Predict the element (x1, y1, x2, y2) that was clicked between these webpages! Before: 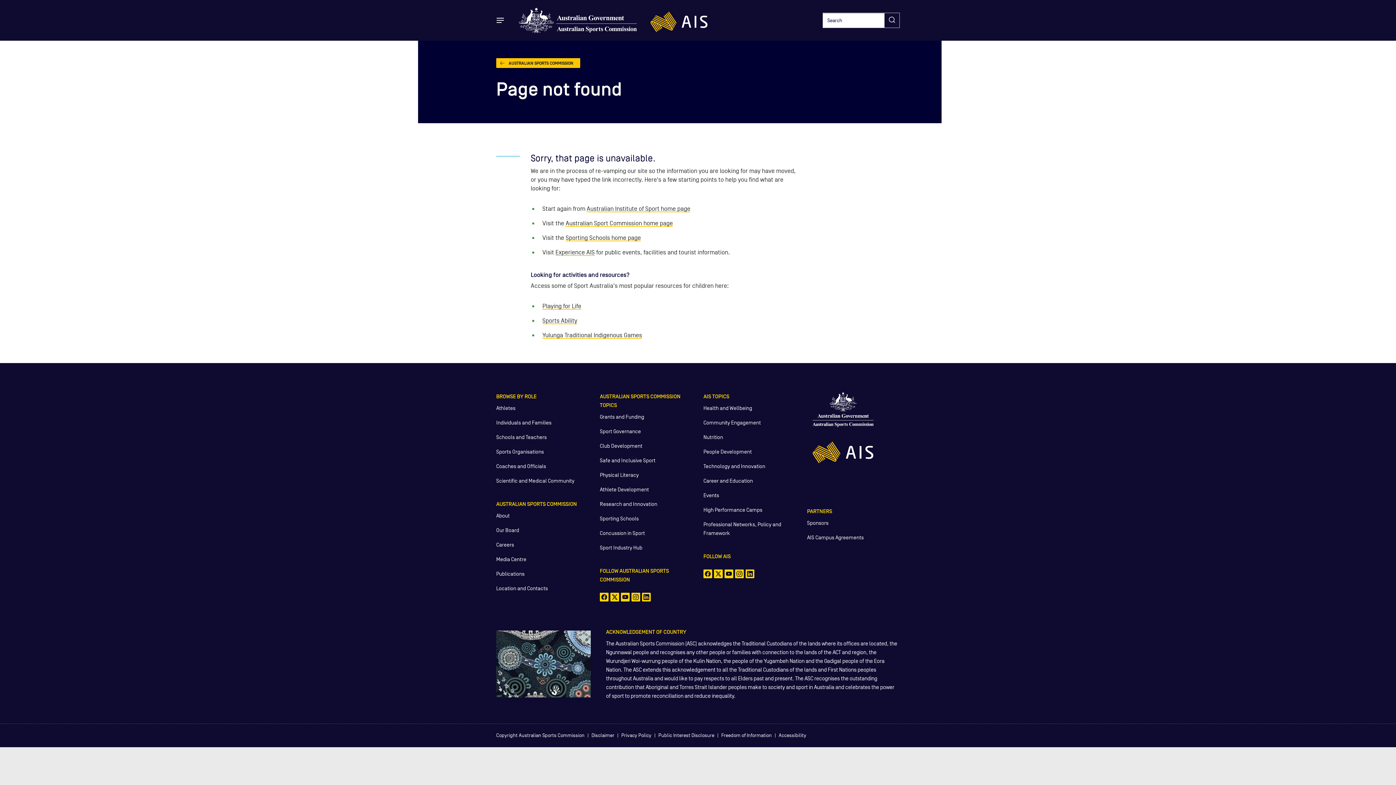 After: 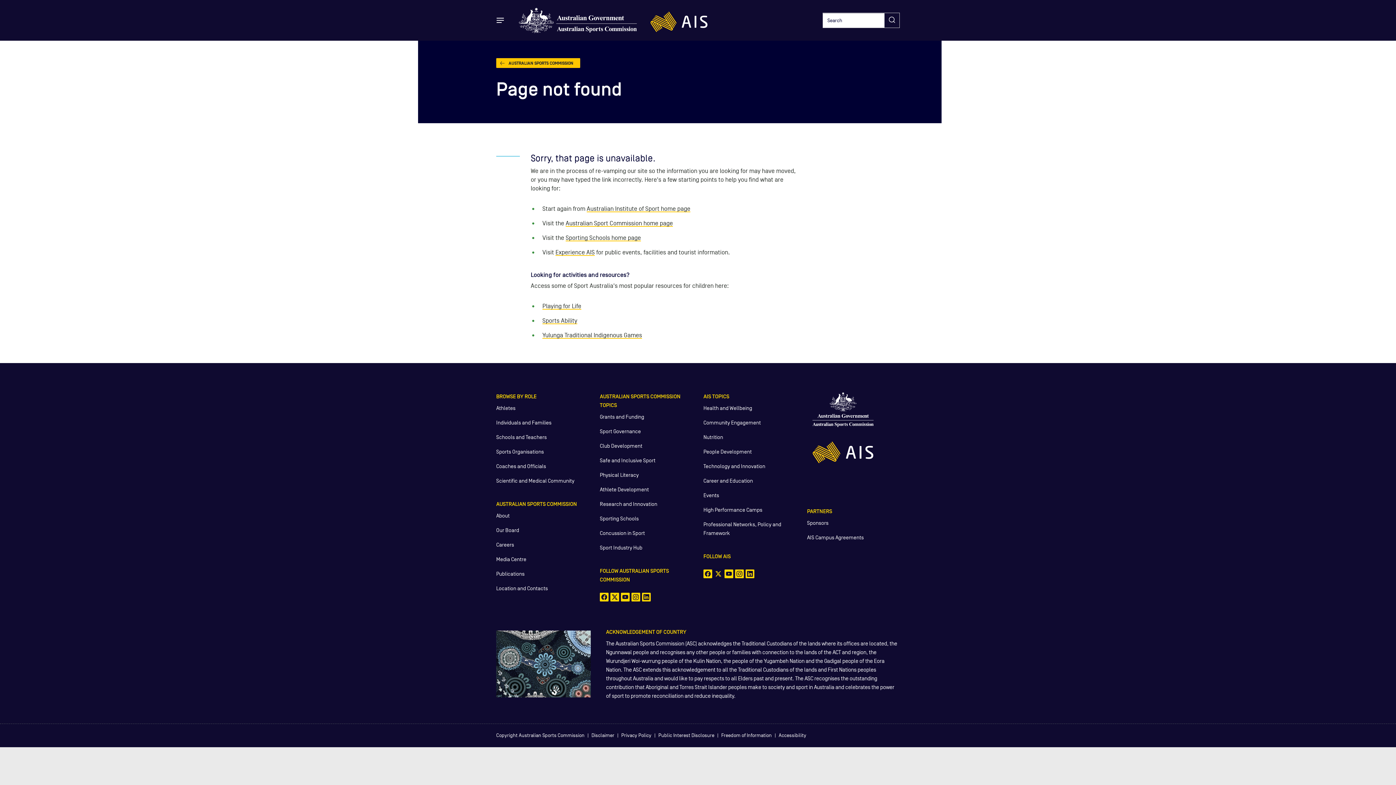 Action: bbox: (714, 569, 722, 578) label: twitter-x